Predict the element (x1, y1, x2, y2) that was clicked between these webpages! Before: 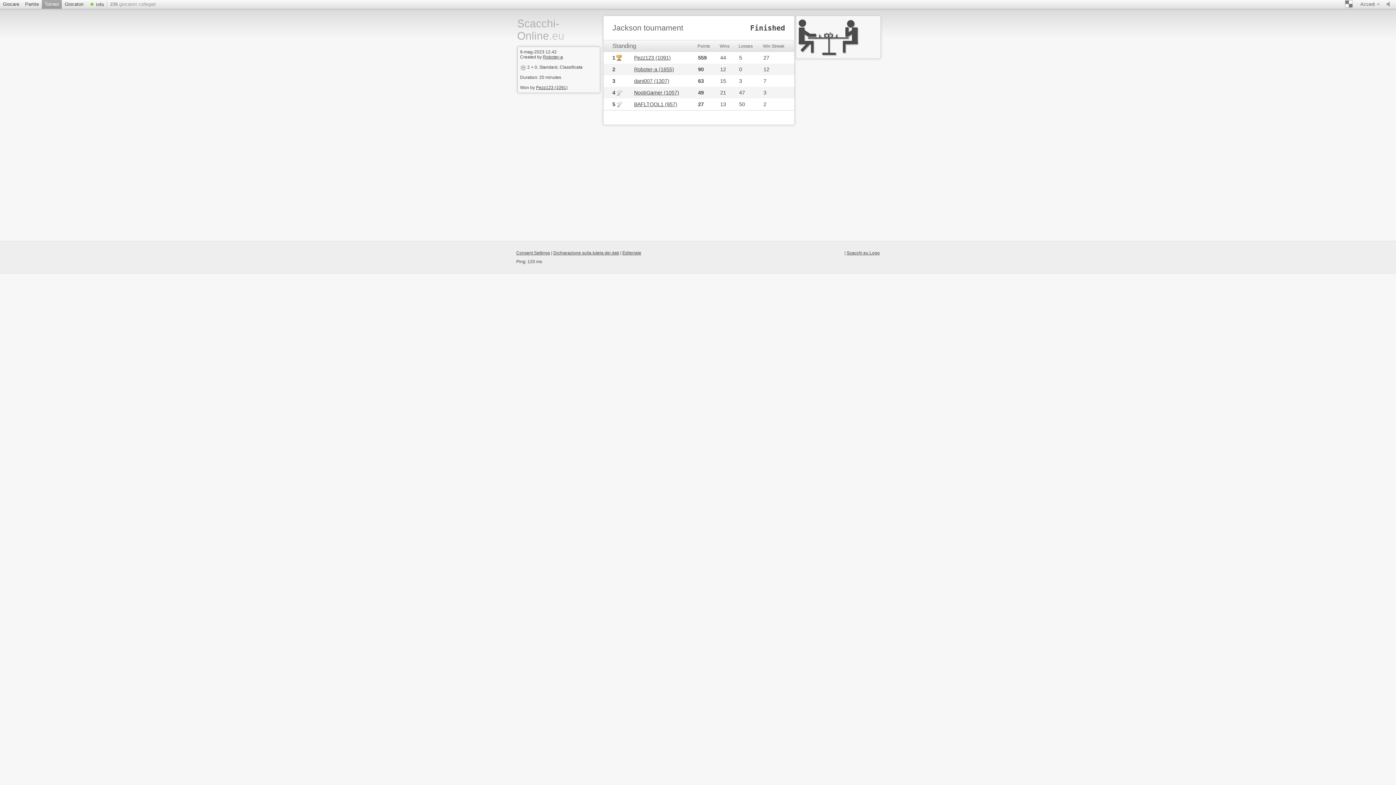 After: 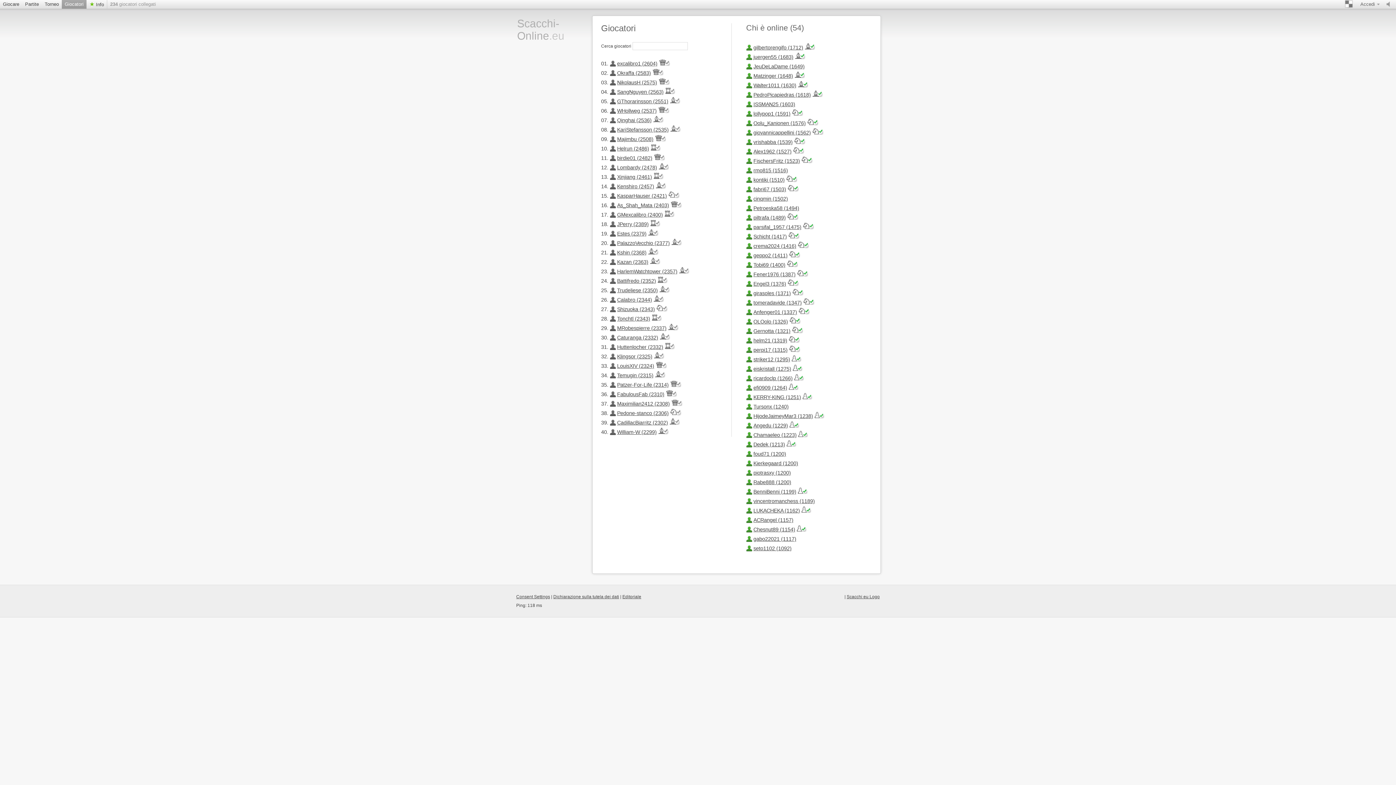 Action: bbox: (61, 0, 86, 8) label: Giocatori